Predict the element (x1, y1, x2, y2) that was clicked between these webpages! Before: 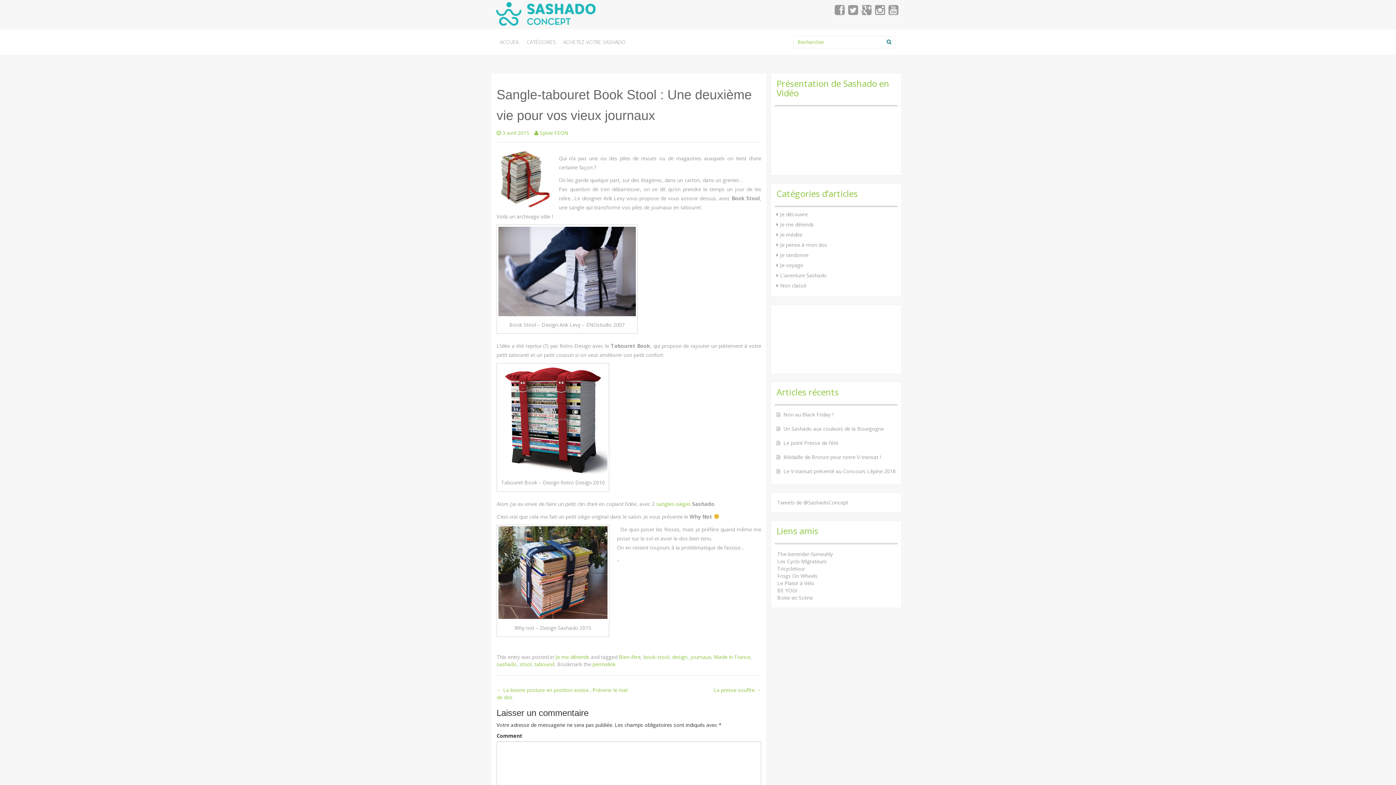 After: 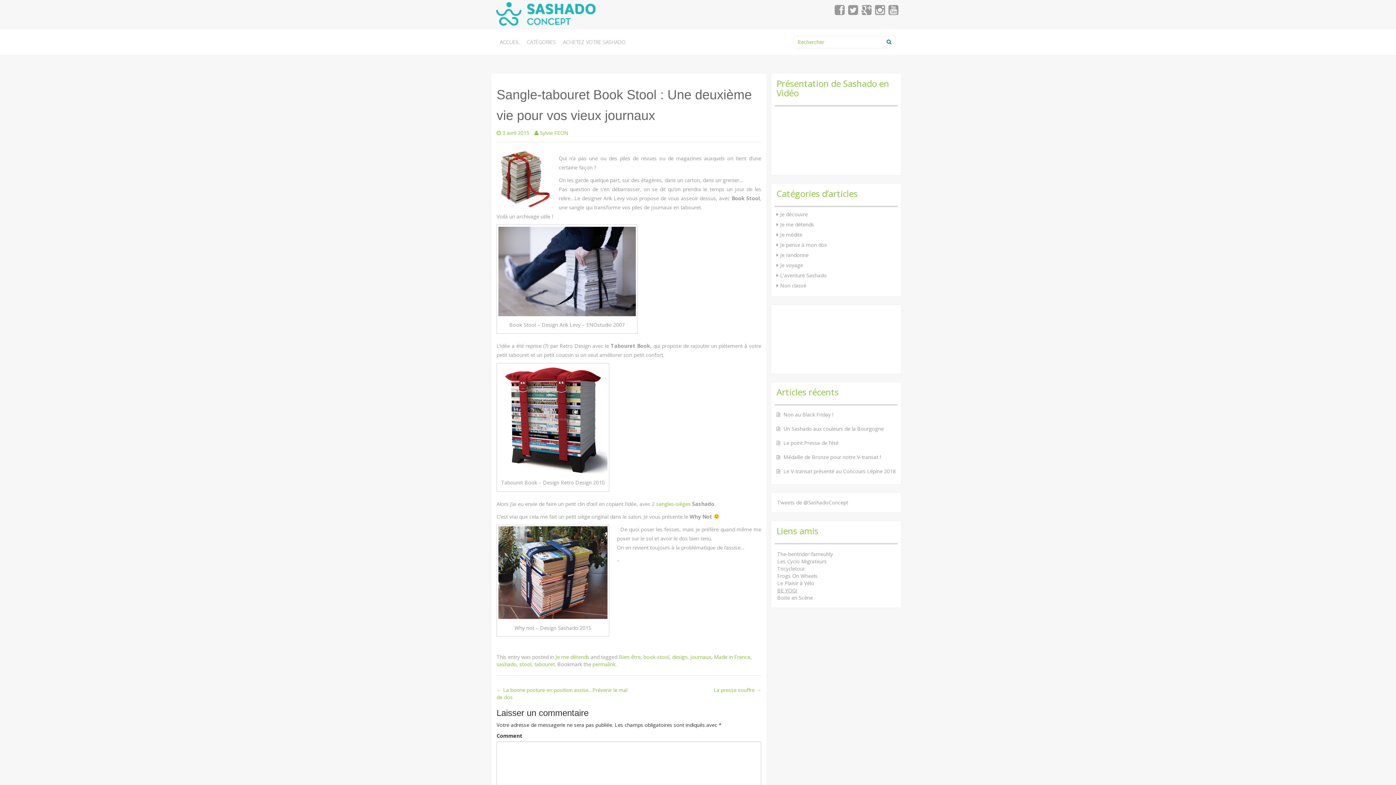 Action: bbox: (777, 587, 797, 594) label: BE YOGI